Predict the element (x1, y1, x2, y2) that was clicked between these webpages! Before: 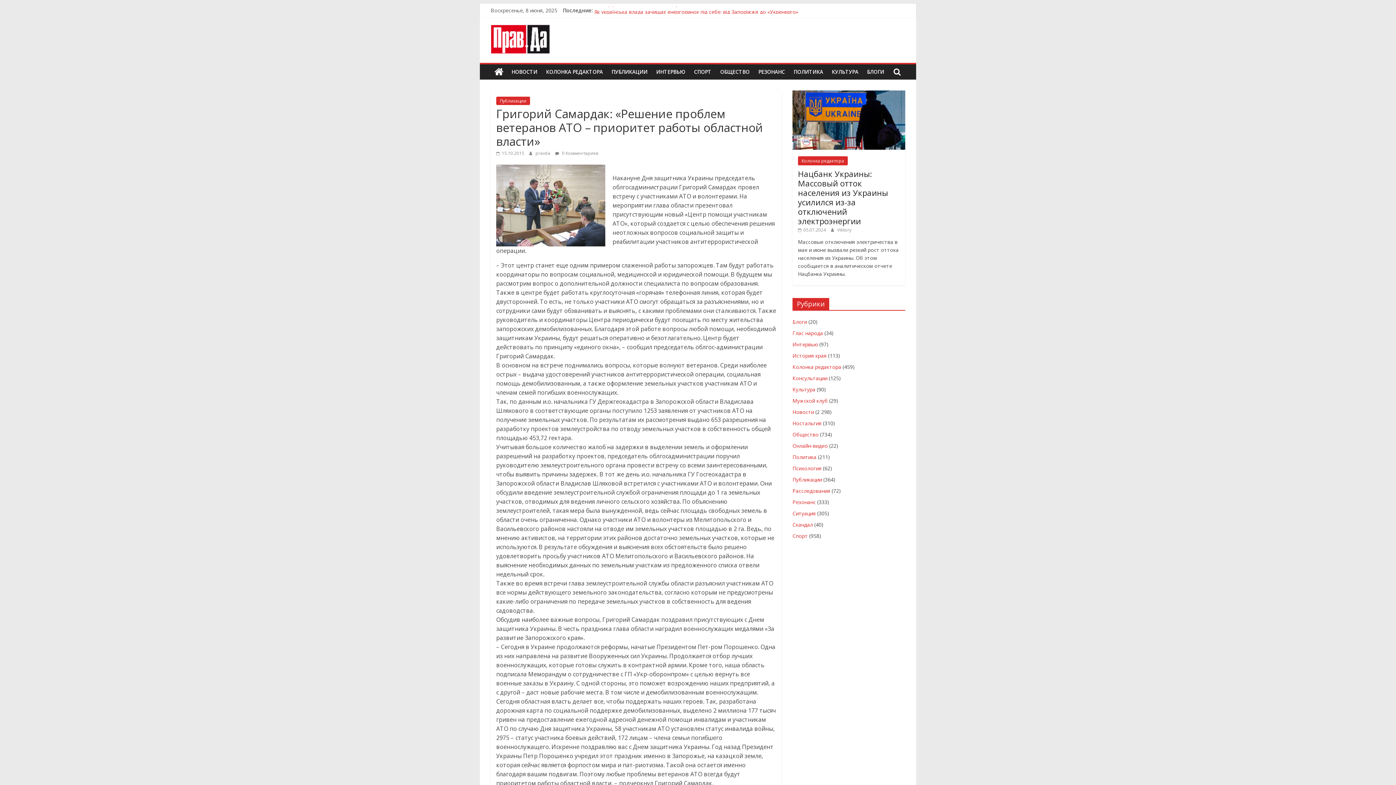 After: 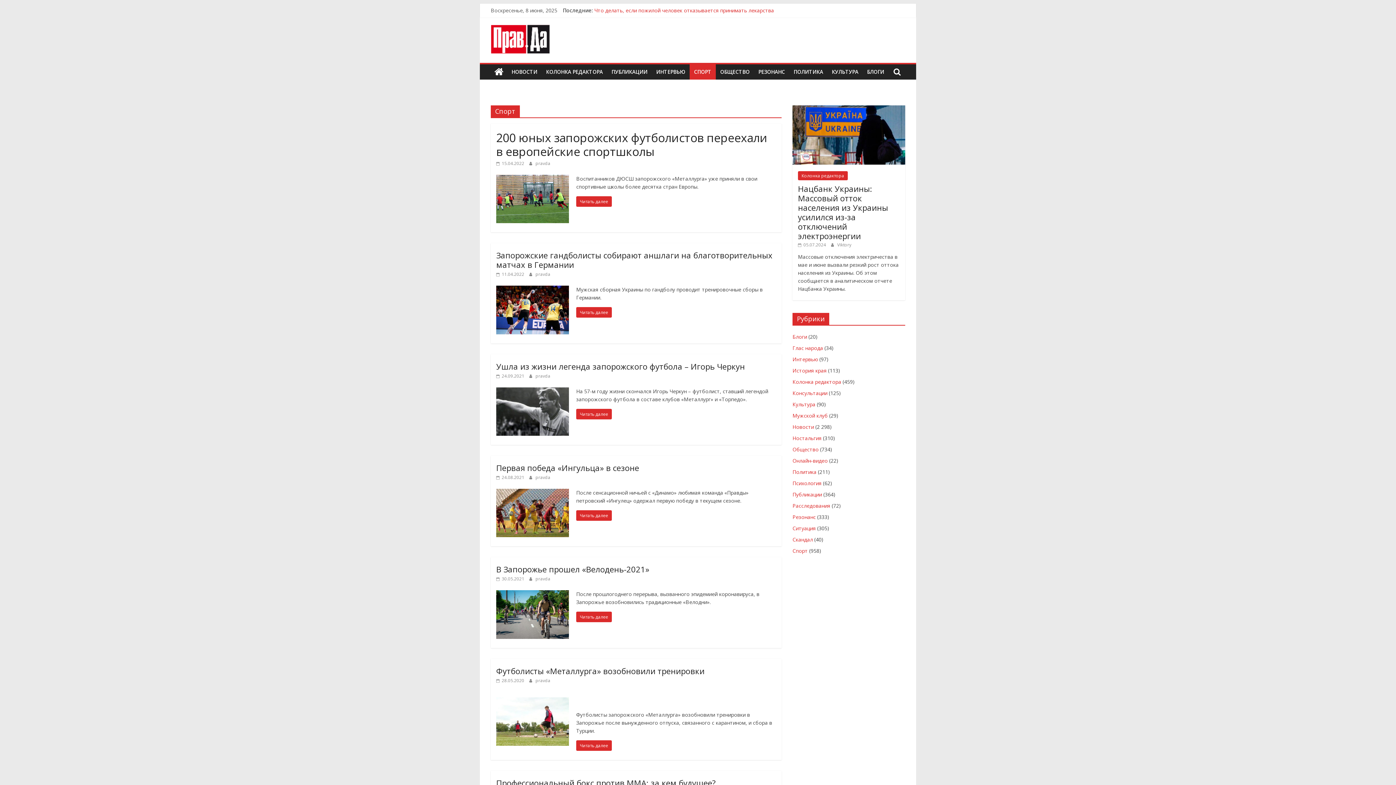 Action: label: Спорт bbox: (792, 532, 808, 539)